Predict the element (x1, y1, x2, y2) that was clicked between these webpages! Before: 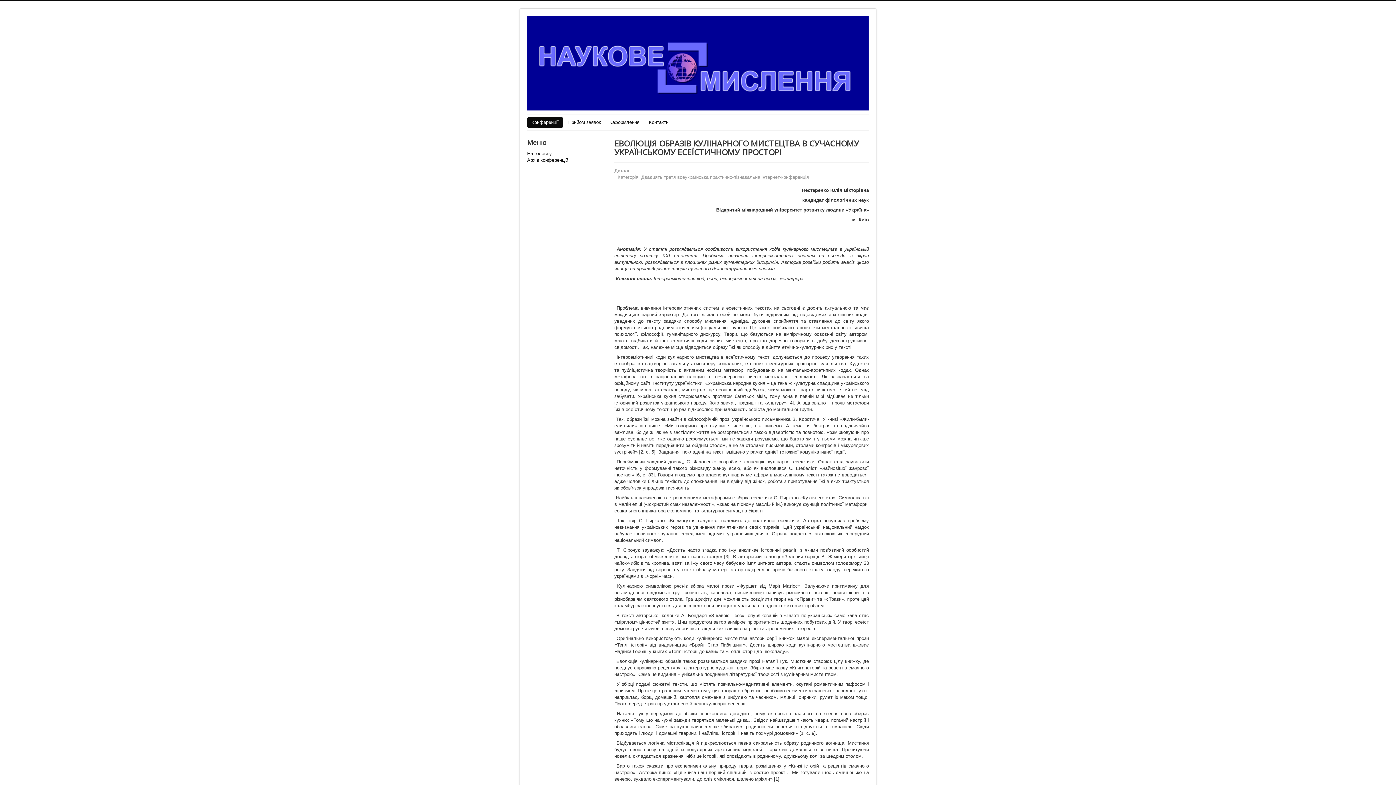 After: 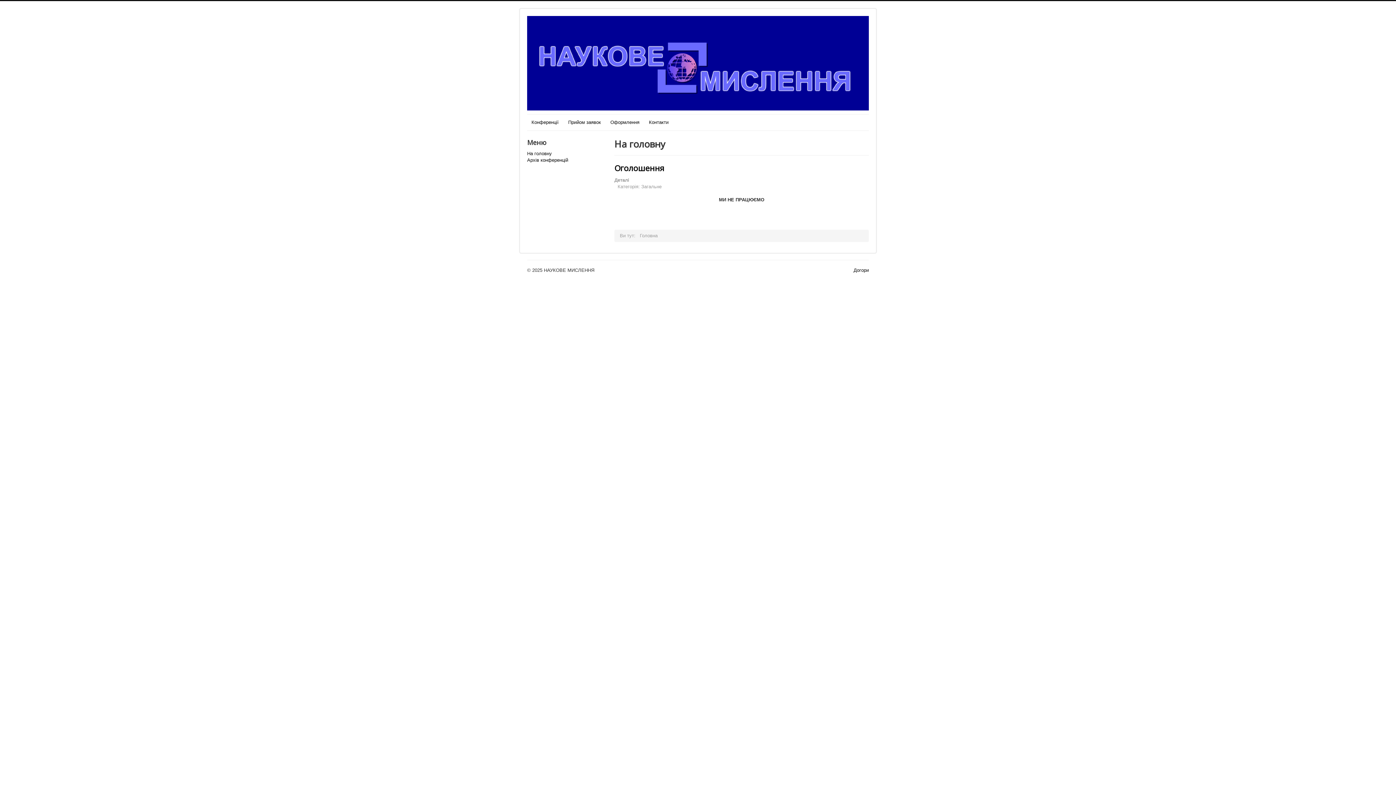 Action: bbox: (527, 16, 869, 110)